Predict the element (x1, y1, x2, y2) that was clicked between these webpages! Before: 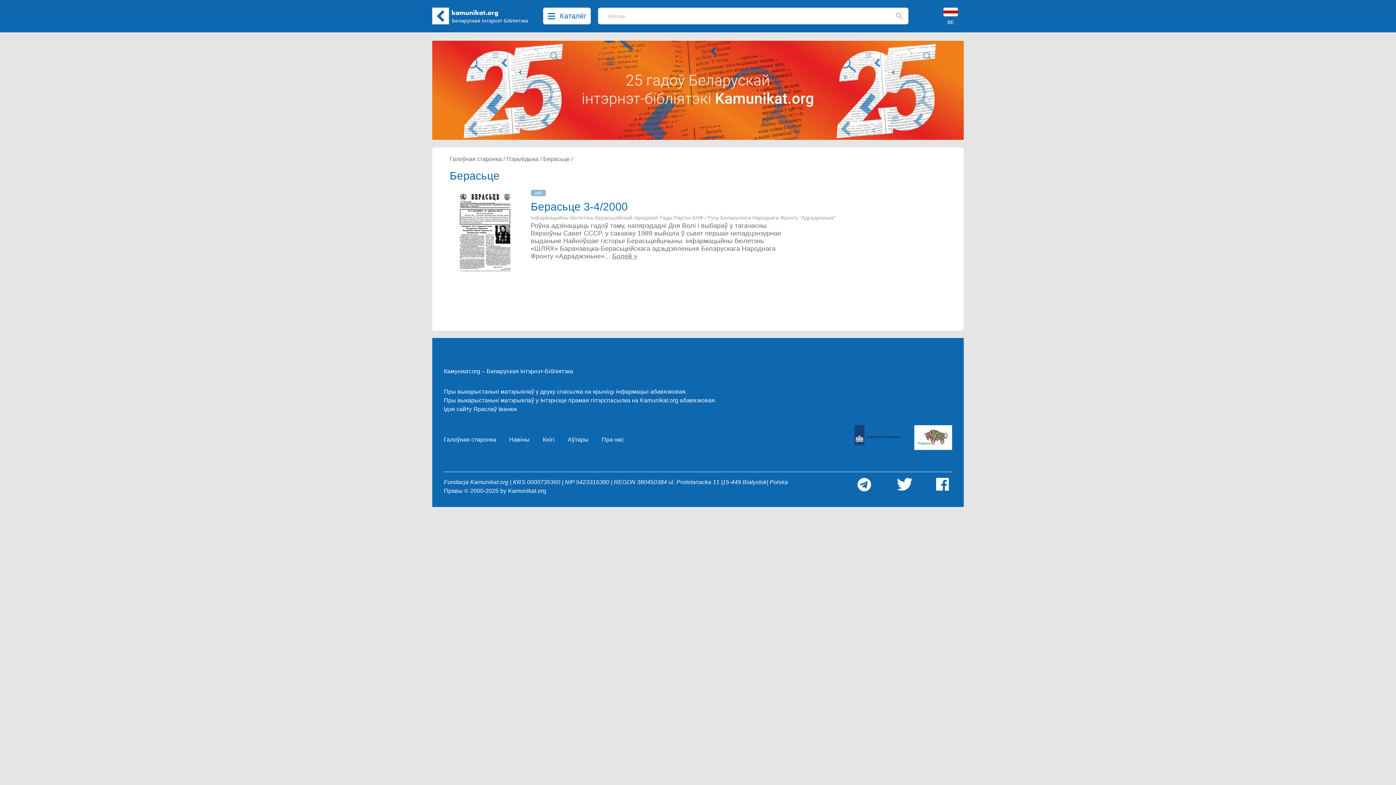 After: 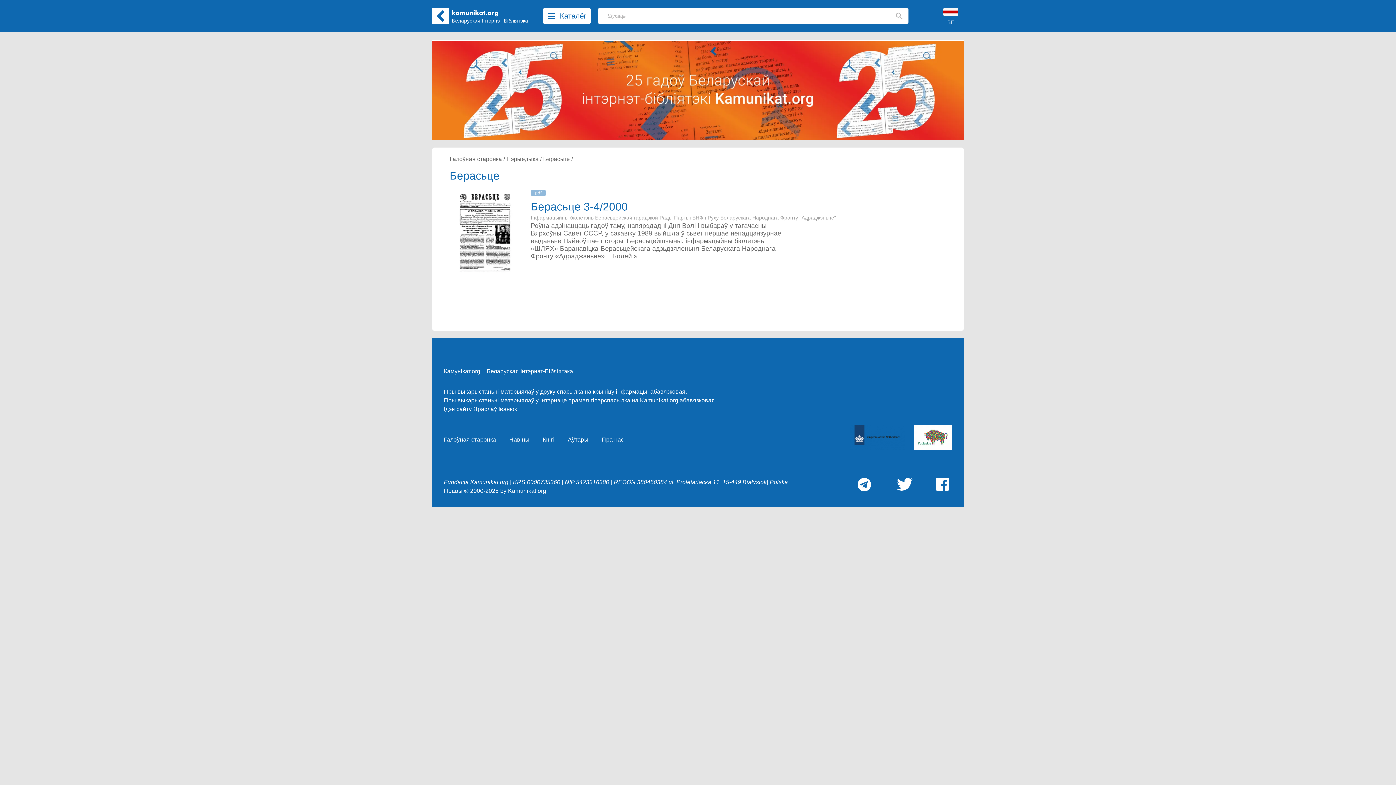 Action: label: Берасьце / bbox: (543, 156, 572, 162)